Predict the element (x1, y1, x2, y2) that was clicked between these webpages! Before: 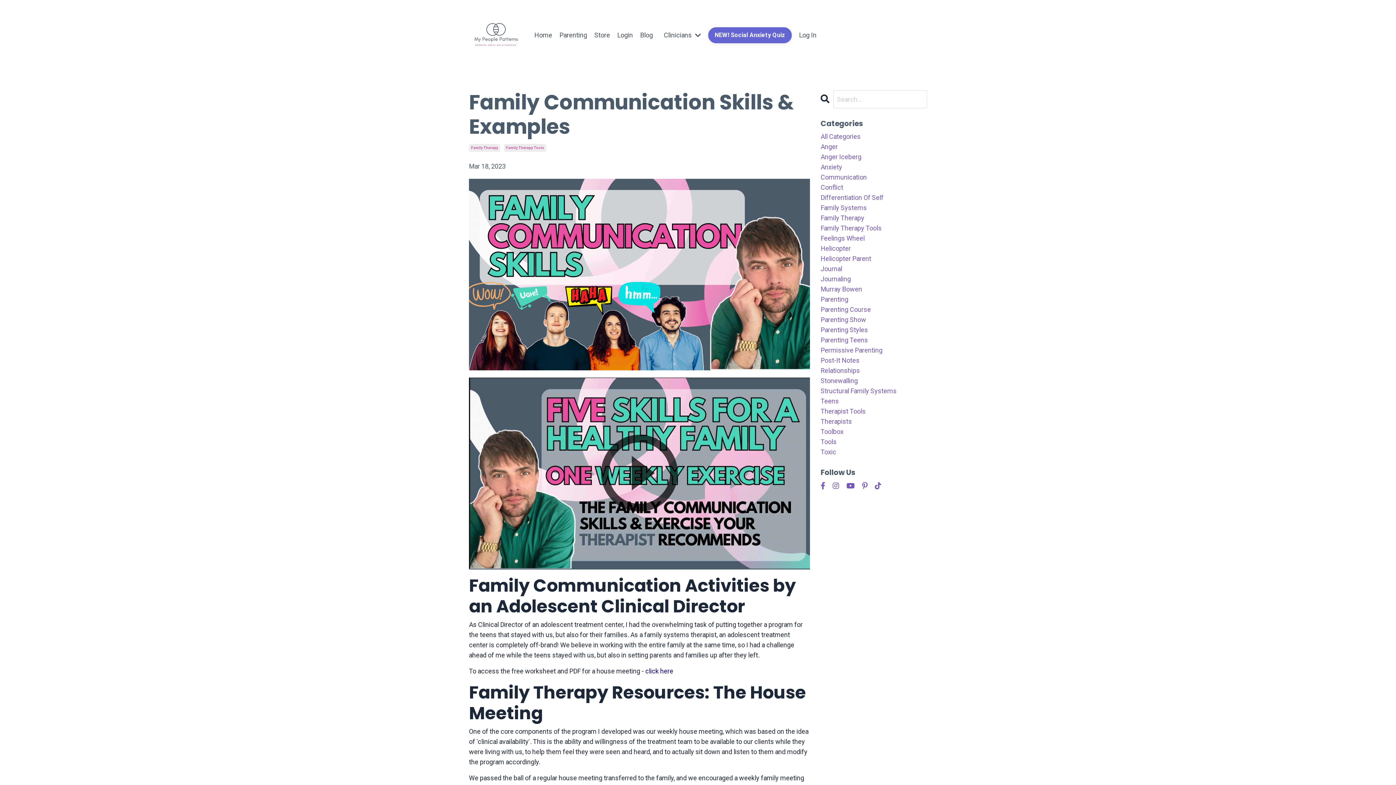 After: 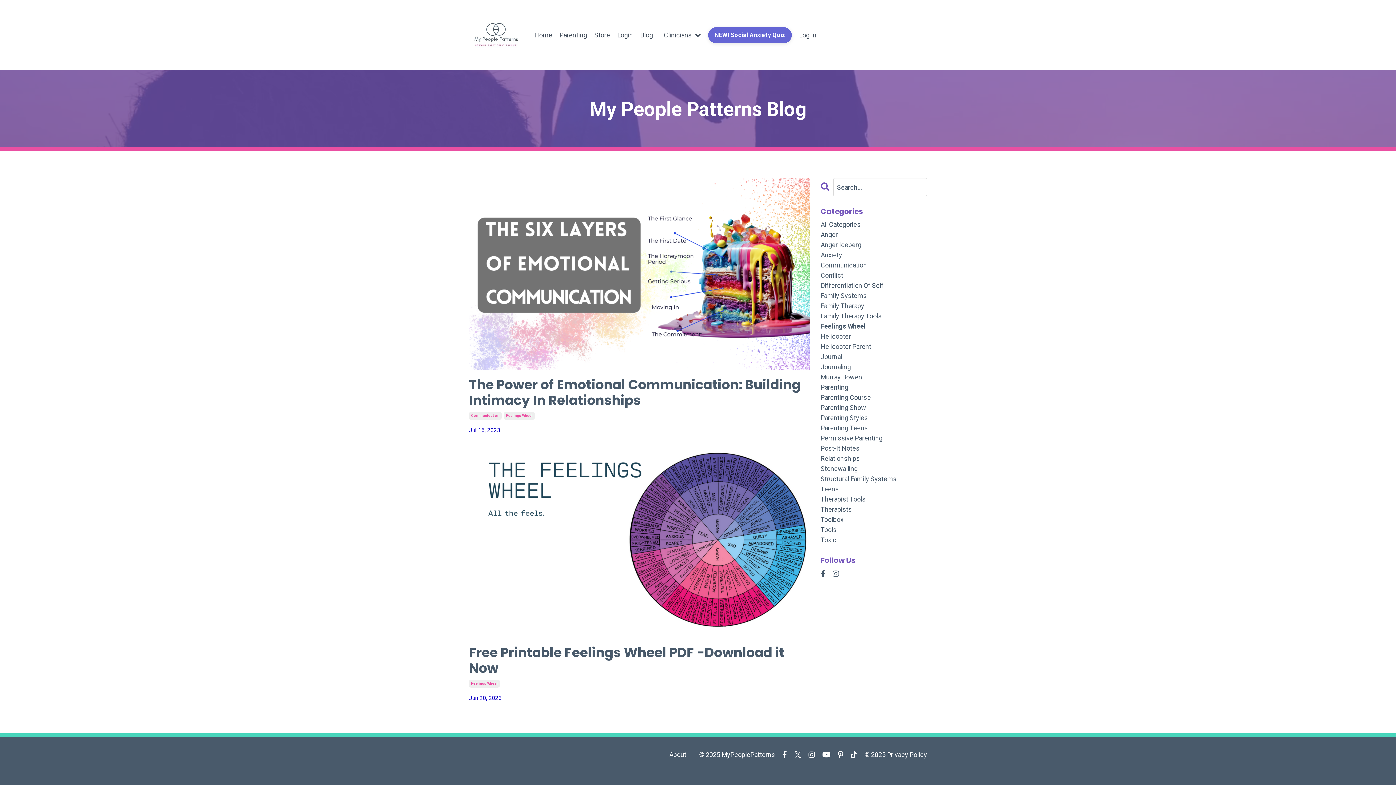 Action: label: Feelings Wheel bbox: (820, 233, 927, 243)